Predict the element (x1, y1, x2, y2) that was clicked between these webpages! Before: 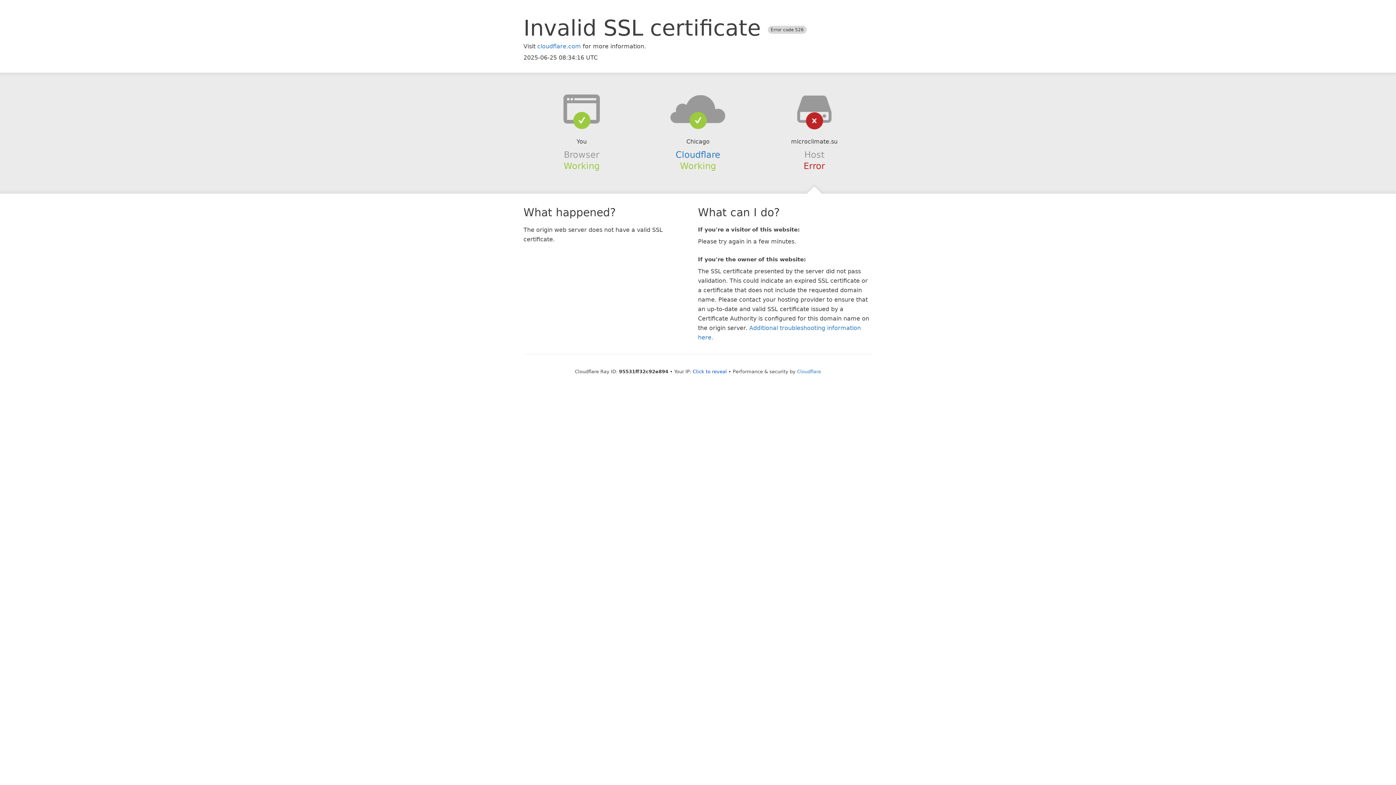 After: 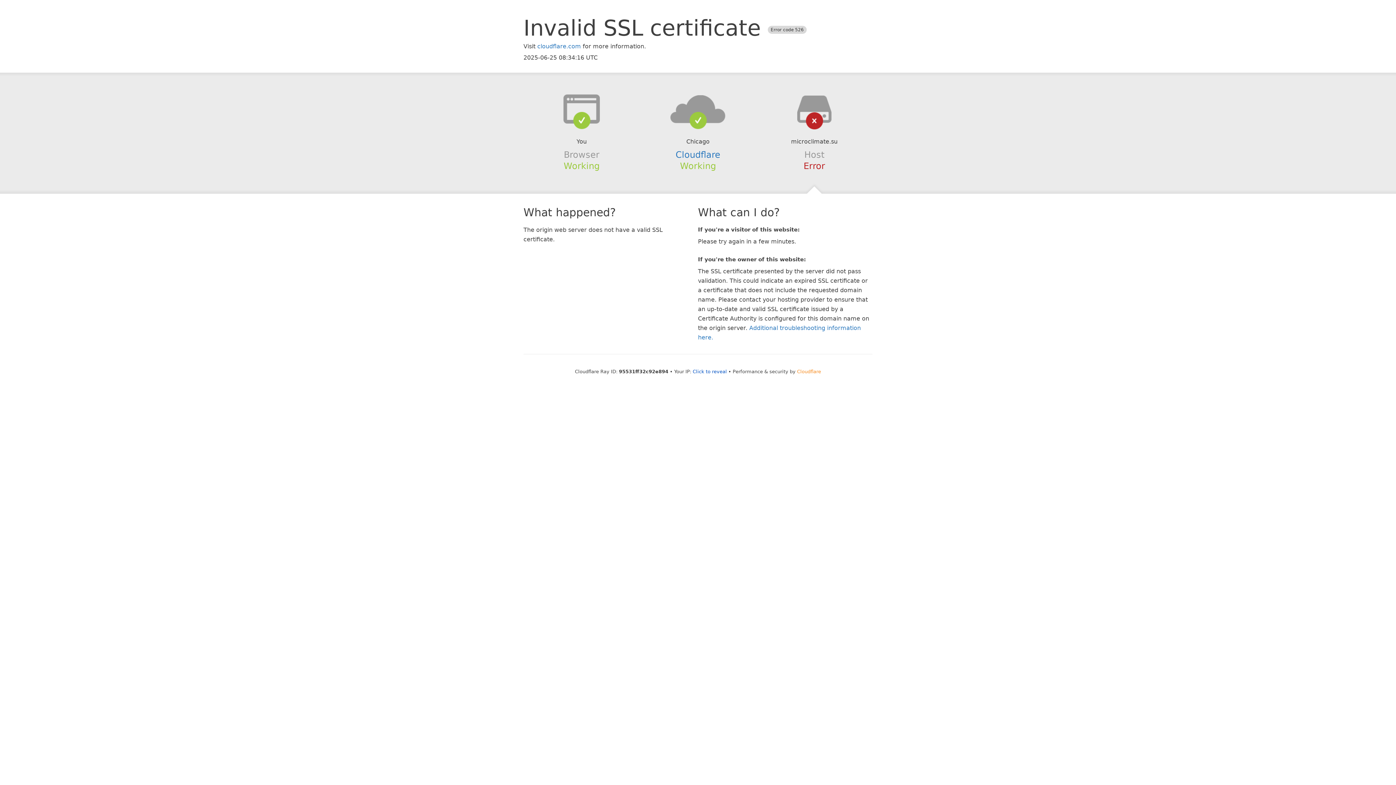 Action: bbox: (797, 368, 821, 374) label: Cloudflare